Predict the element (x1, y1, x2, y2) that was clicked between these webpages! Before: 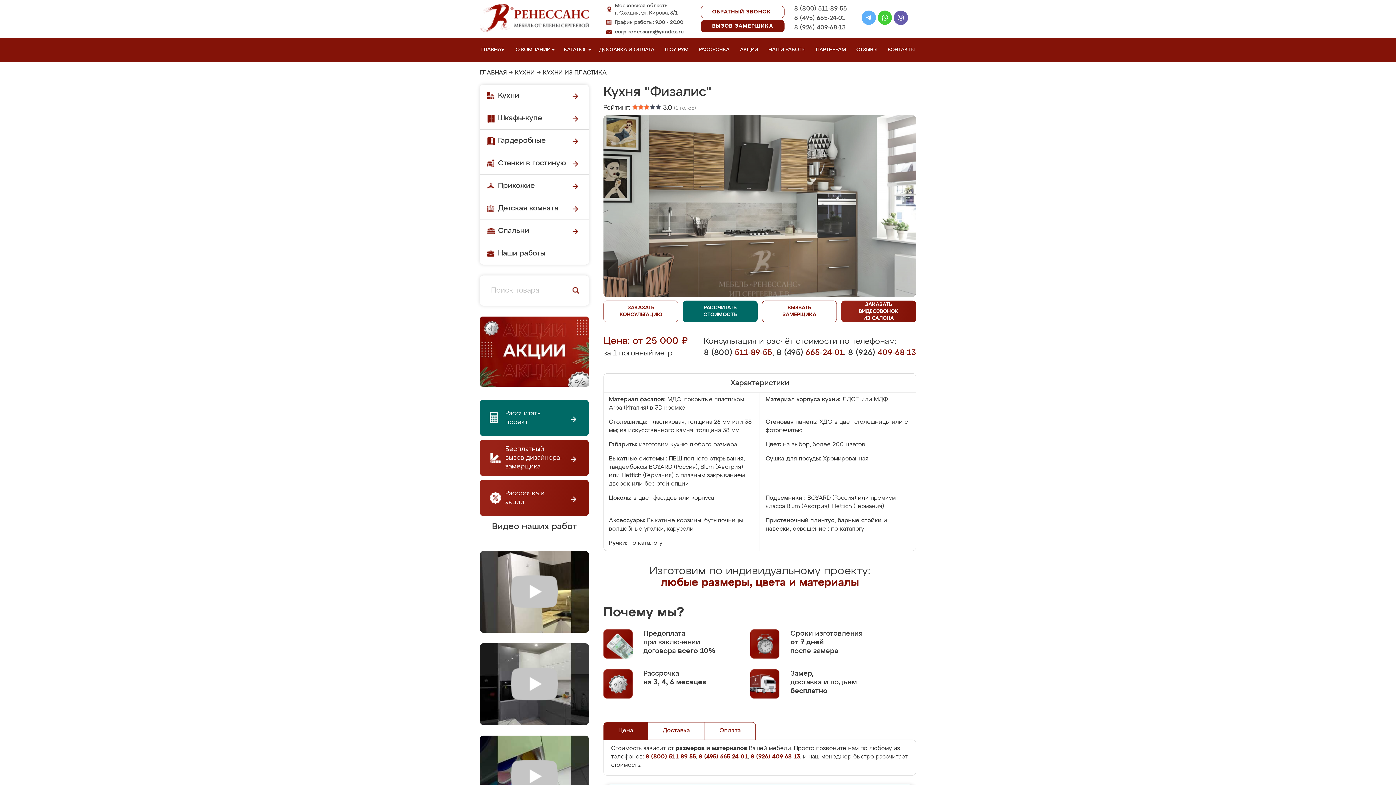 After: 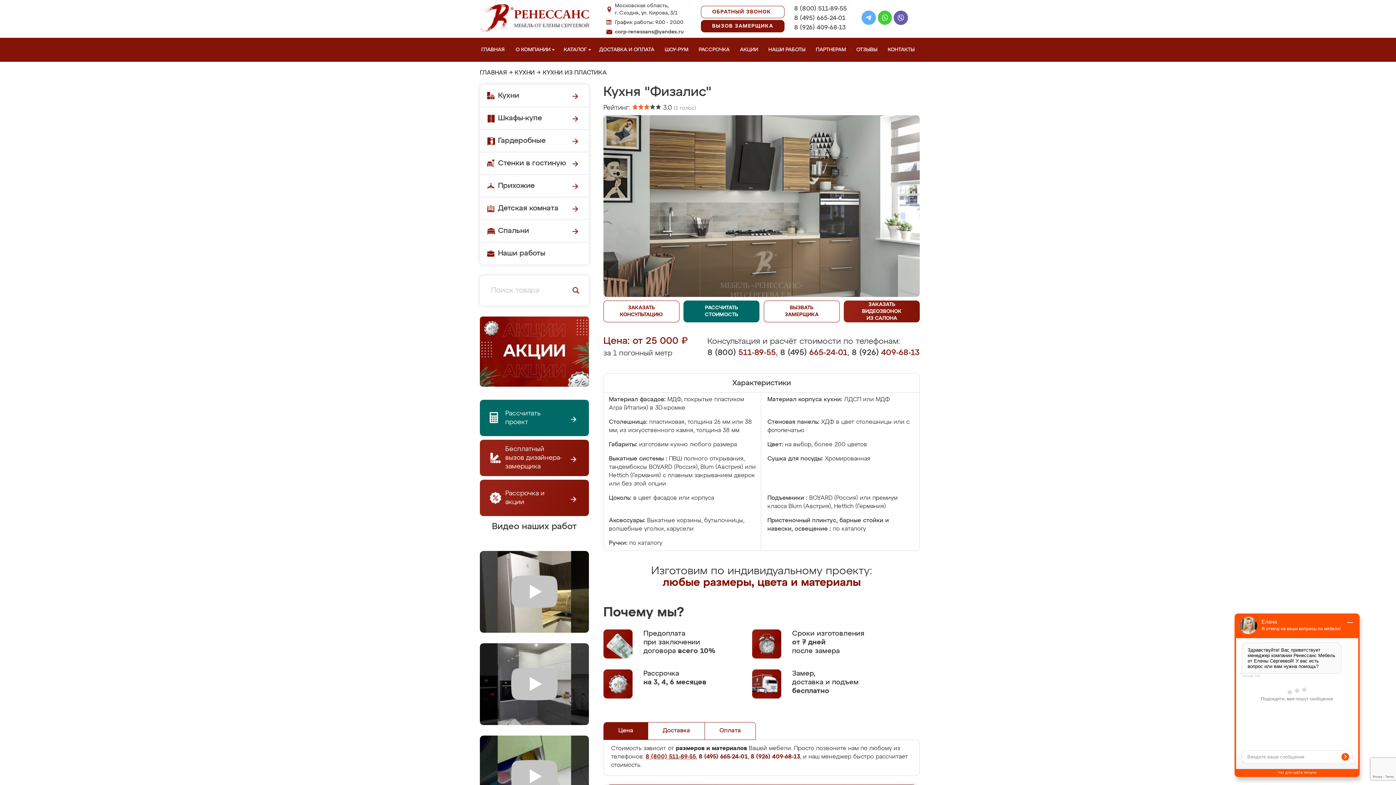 Action: bbox: (645, 754, 696, 760) label: 8 (800) 511-89-55